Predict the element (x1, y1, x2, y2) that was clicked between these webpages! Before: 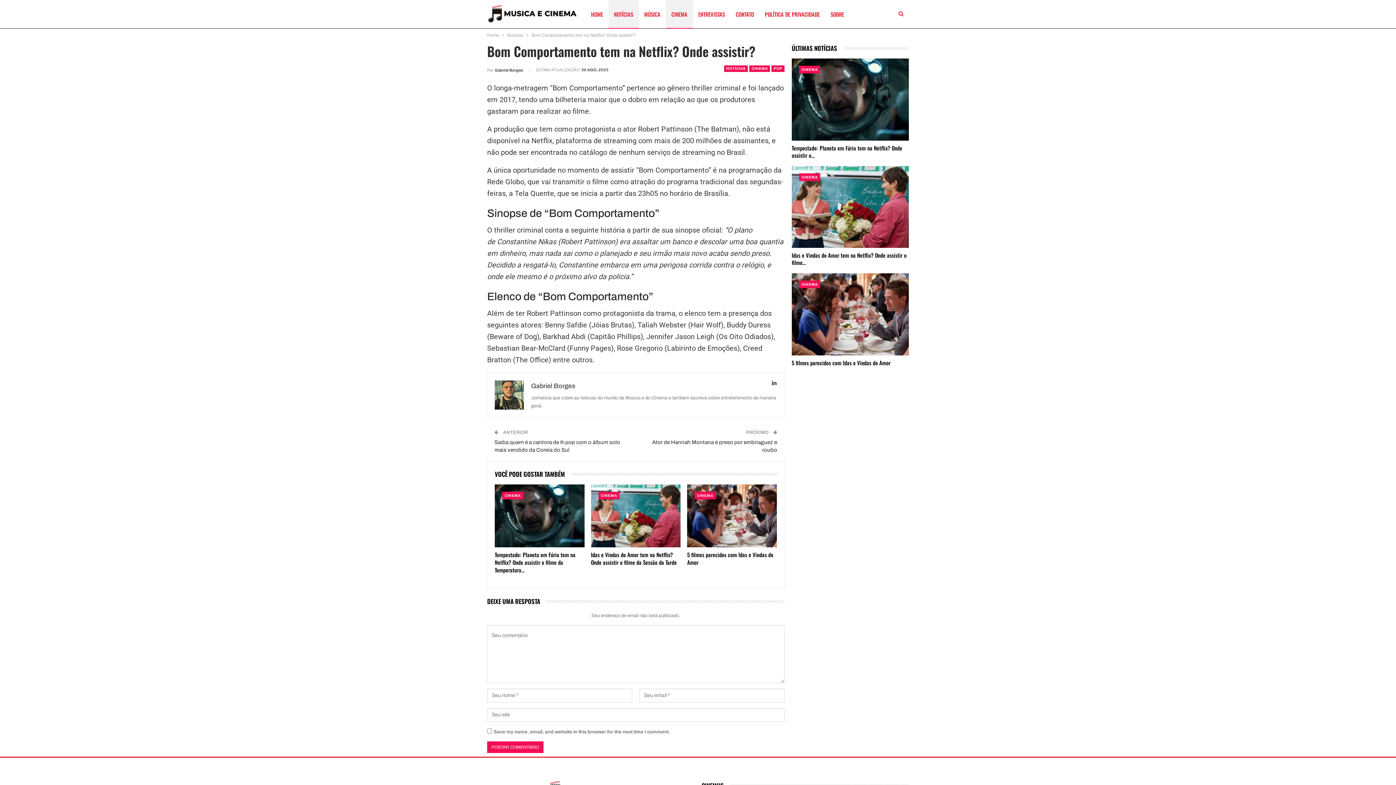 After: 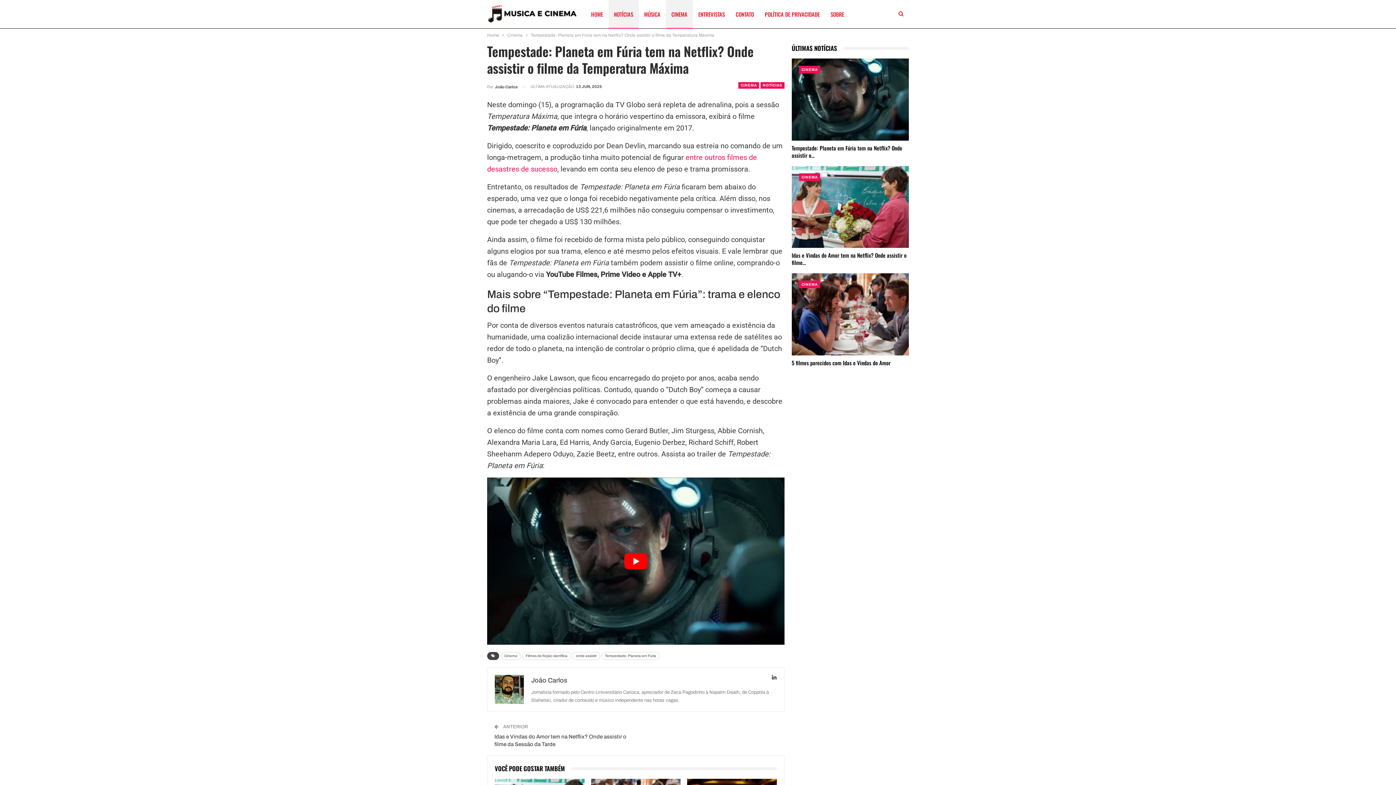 Action: bbox: (791, 58, 909, 140)